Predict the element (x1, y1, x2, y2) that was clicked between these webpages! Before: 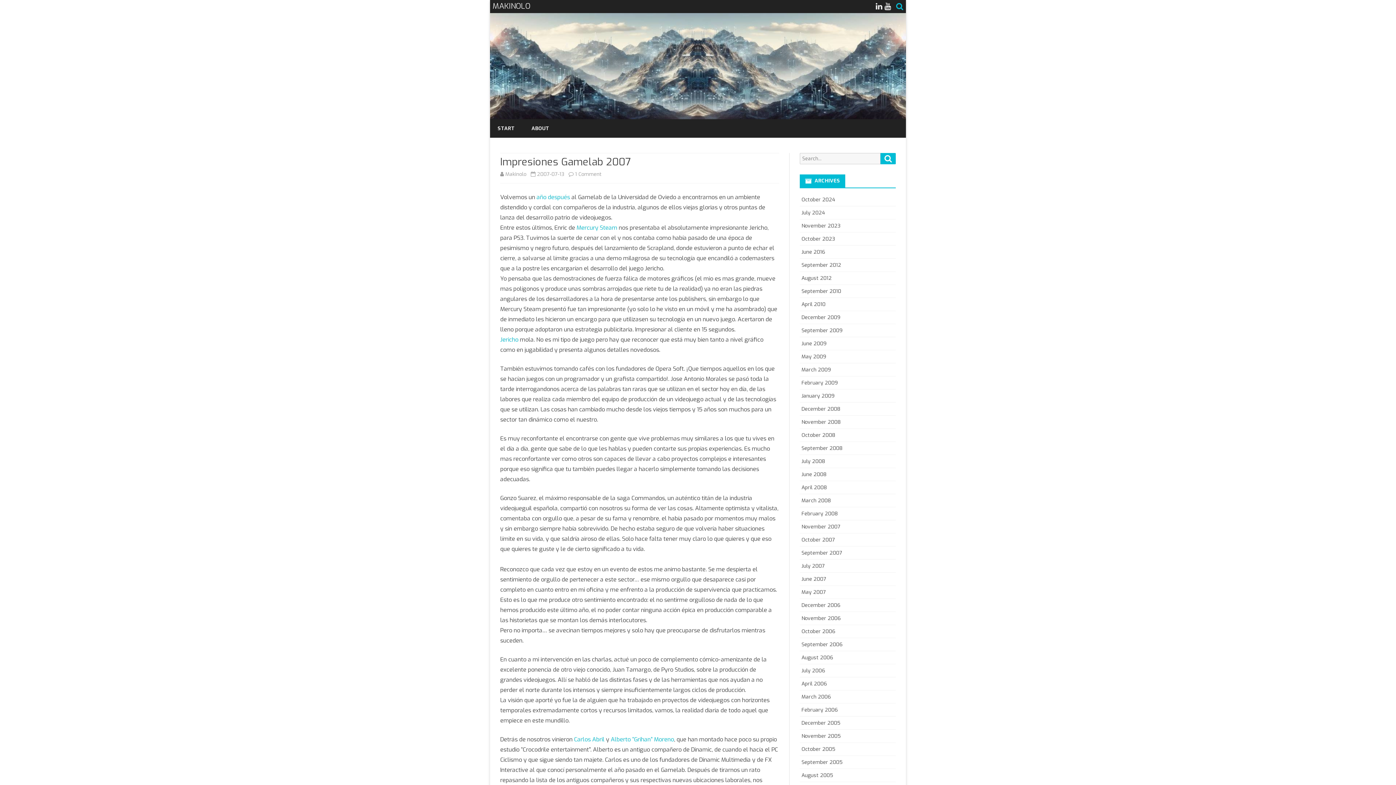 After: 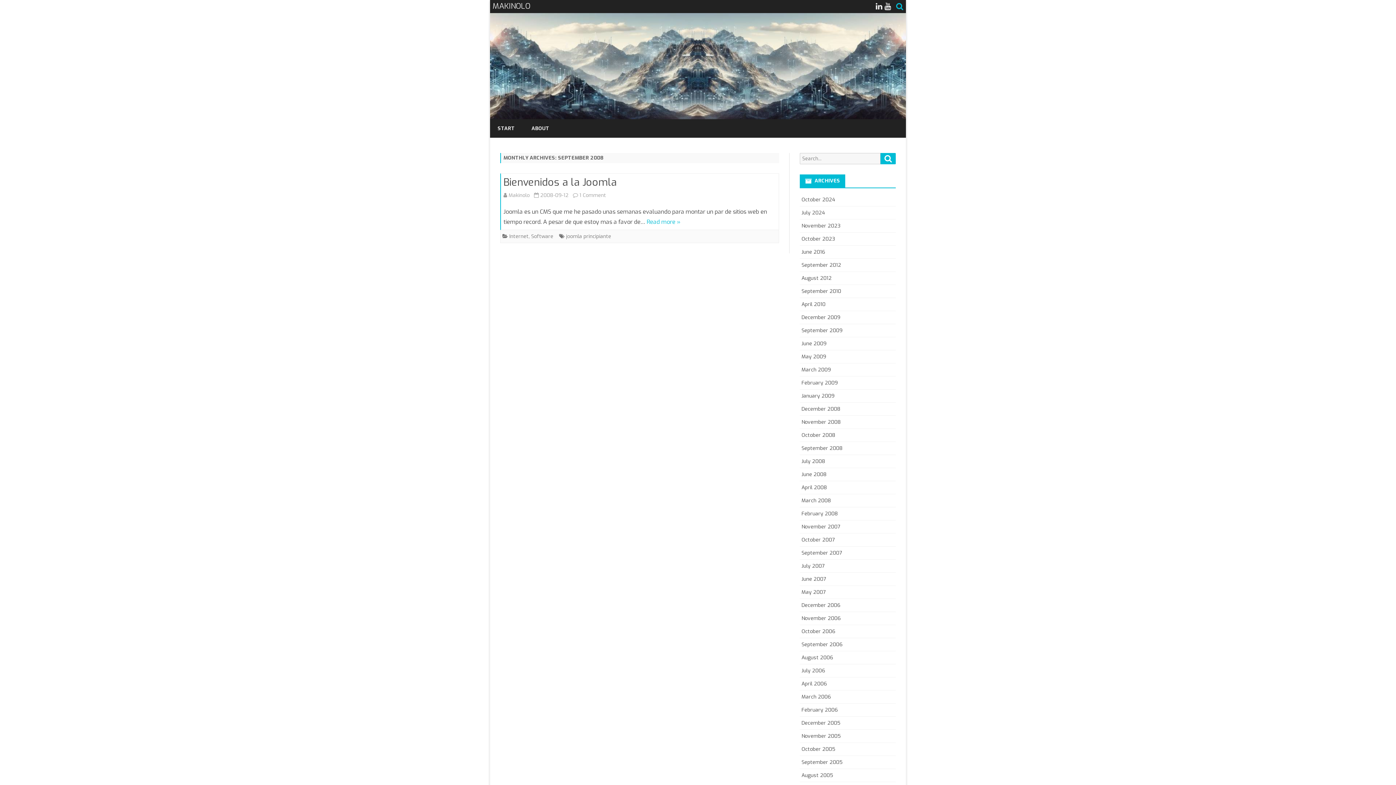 Action: label: September 2008 bbox: (801, 445, 842, 452)